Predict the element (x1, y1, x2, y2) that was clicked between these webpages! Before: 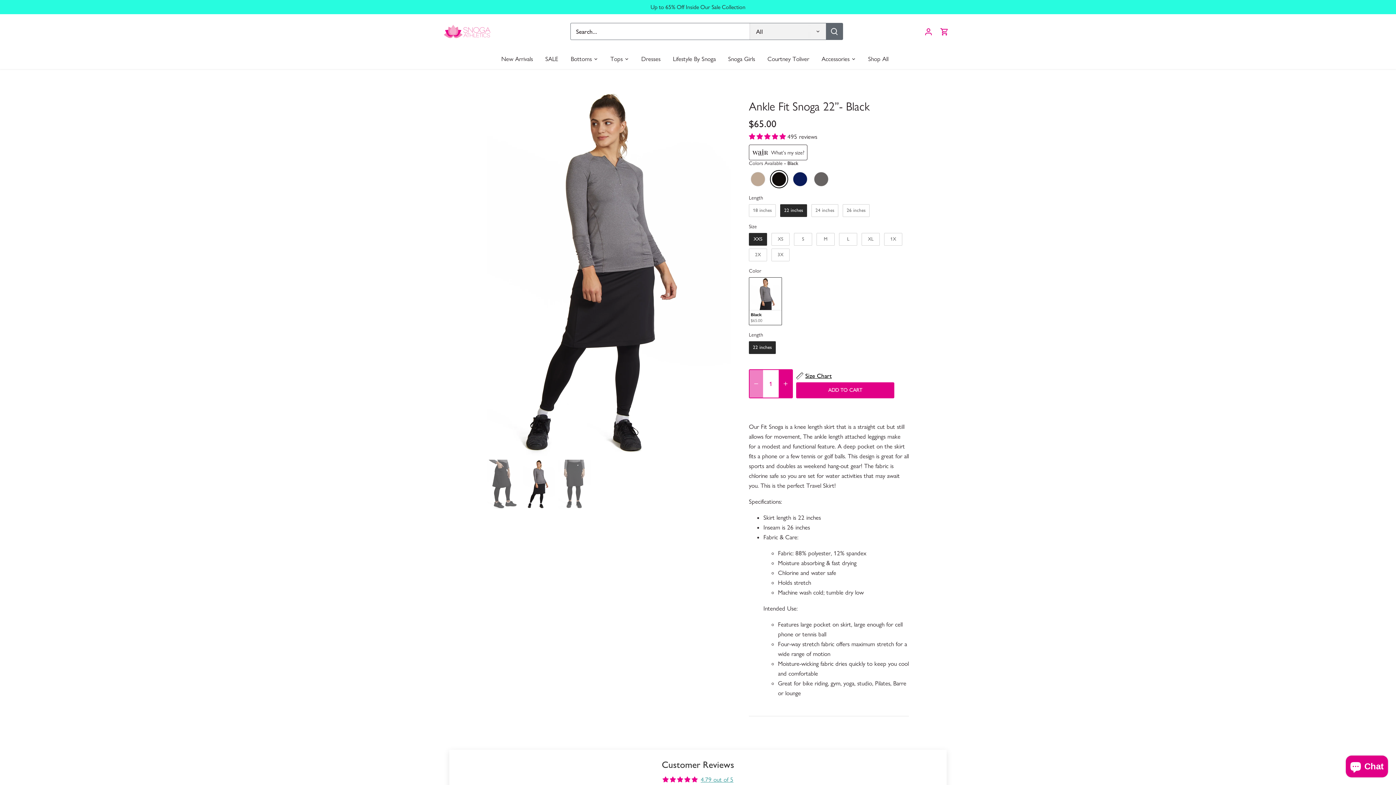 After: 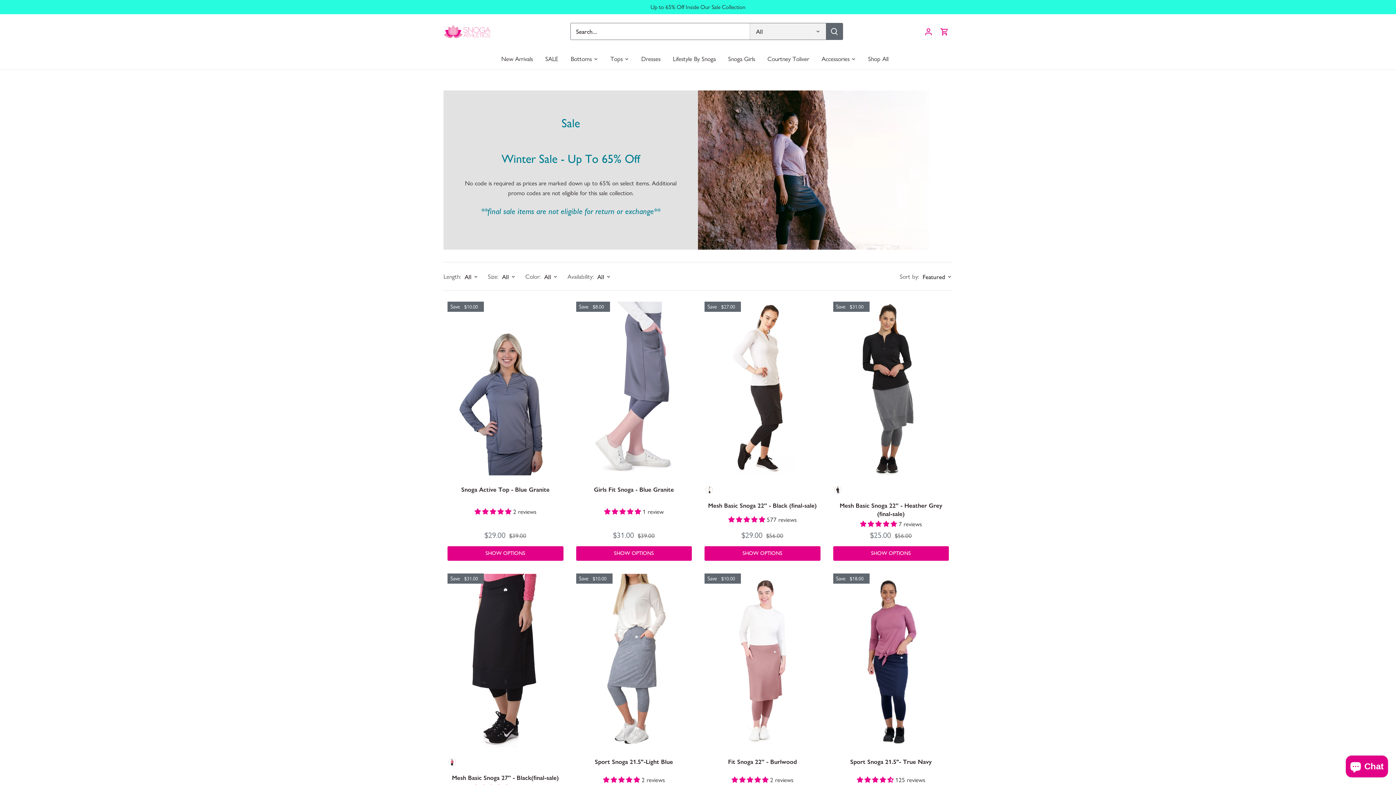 Action: label: SALE bbox: (539, 48, 564, 68)